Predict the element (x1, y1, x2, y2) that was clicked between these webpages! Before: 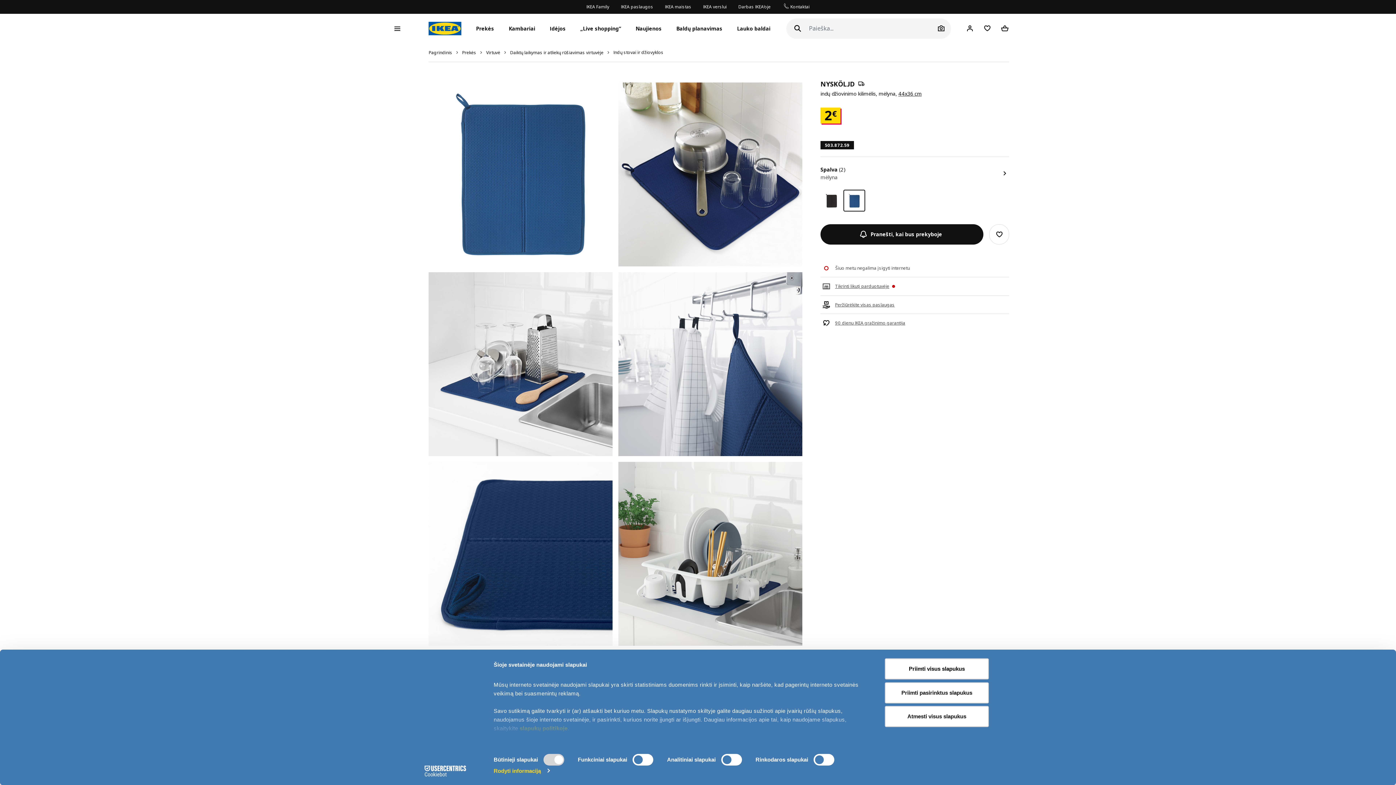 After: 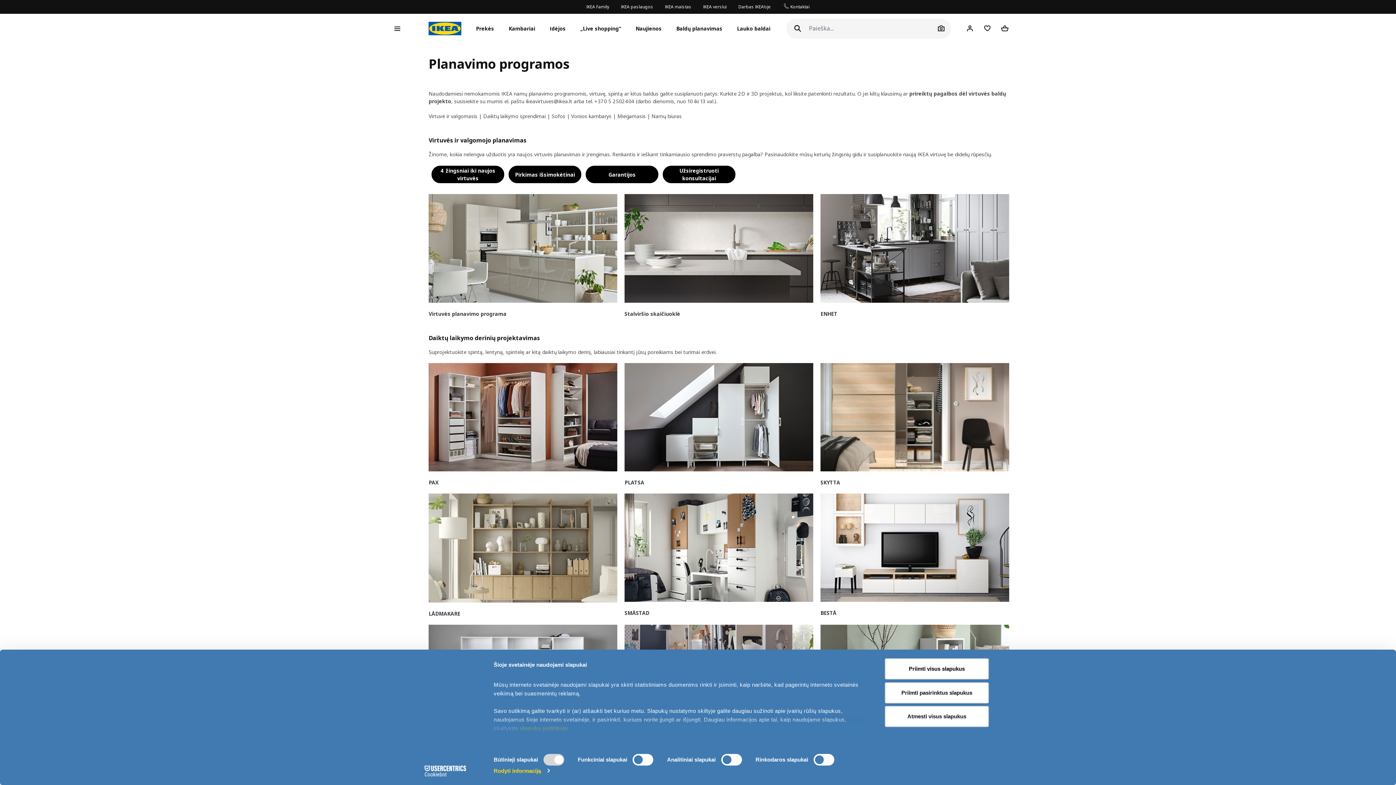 Action: label: Baldų planavimas bbox: (672, 21, 726, 35)